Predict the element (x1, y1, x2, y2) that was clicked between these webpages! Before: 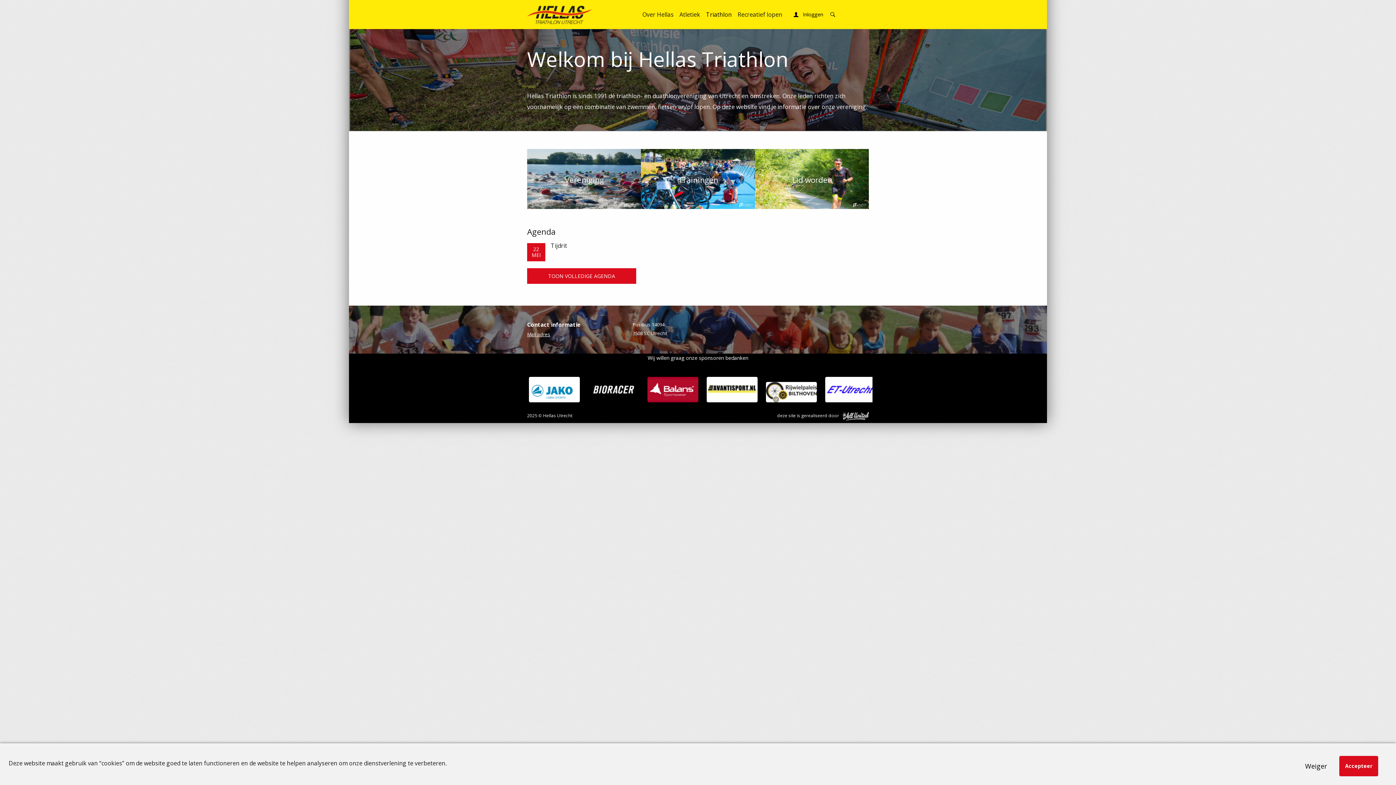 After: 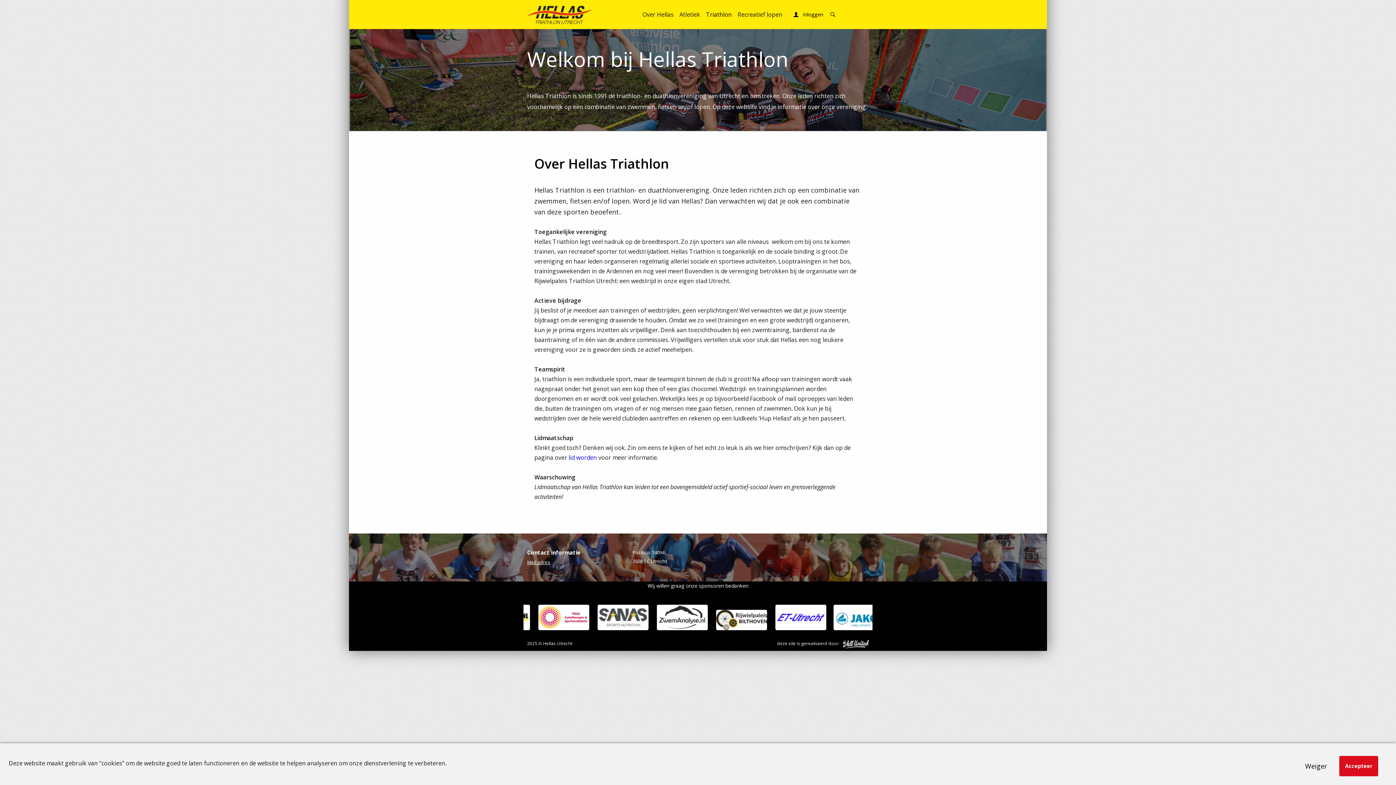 Action: bbox: (527, 149, 641, 209) label: Vereniging